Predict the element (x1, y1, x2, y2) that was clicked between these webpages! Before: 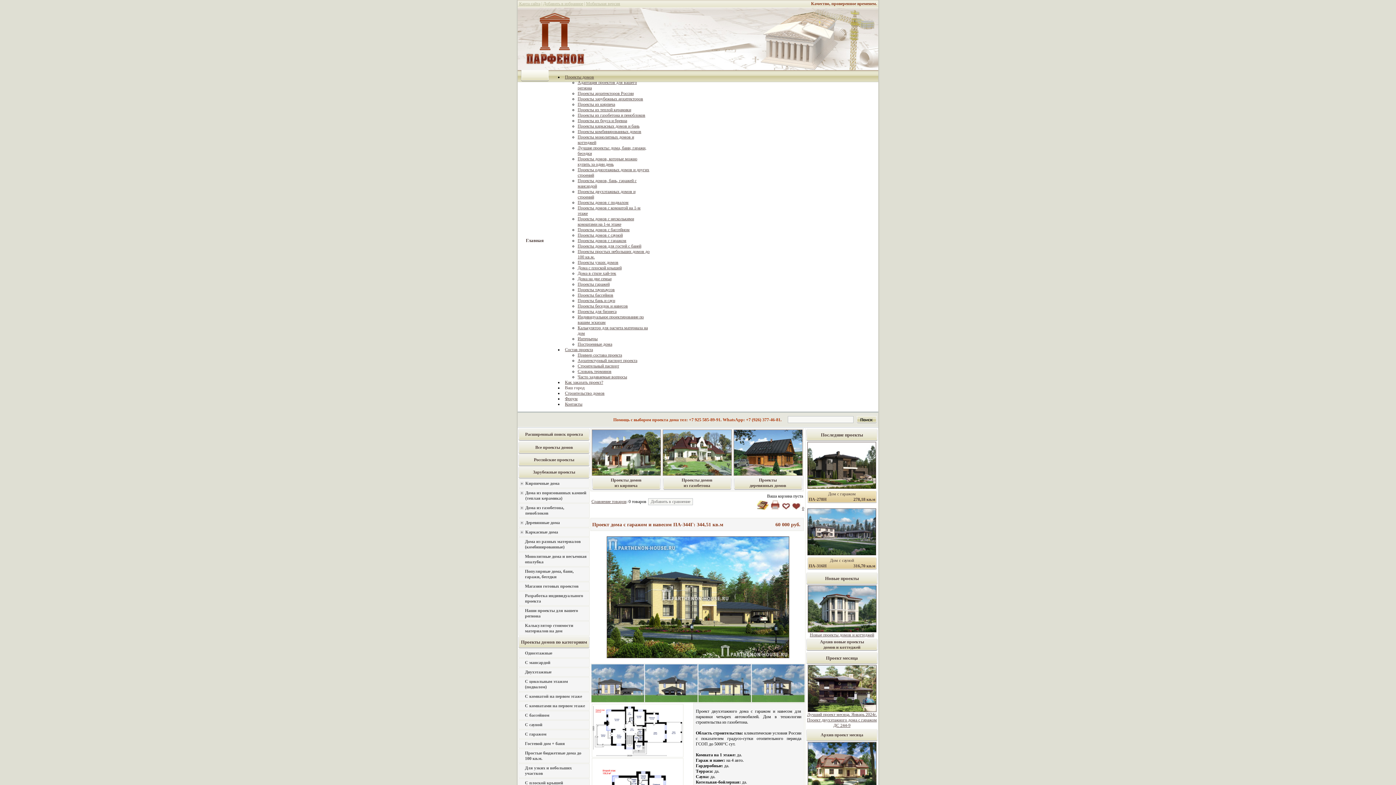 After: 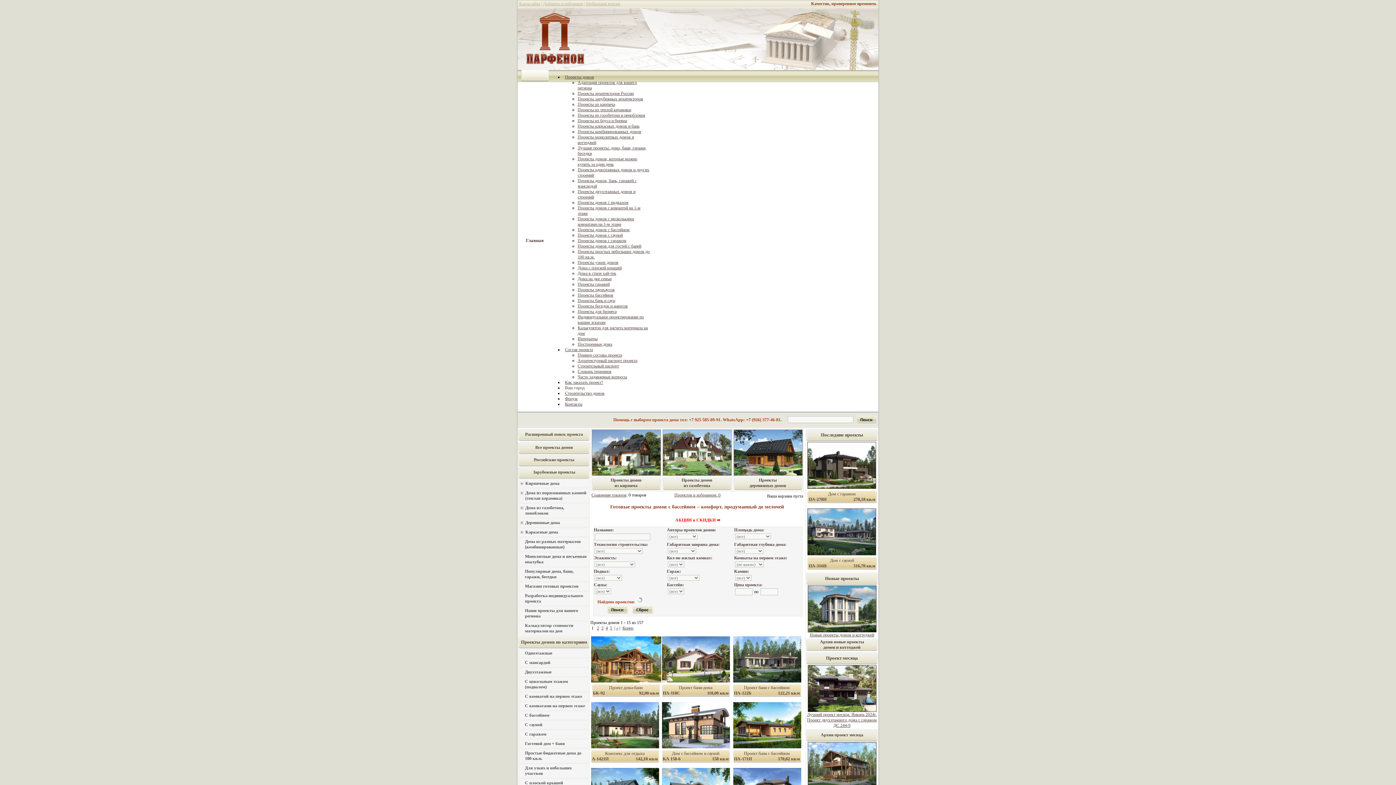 Action: bbox: (577, 227, 629, 232) label: Проекты домов с бассейном